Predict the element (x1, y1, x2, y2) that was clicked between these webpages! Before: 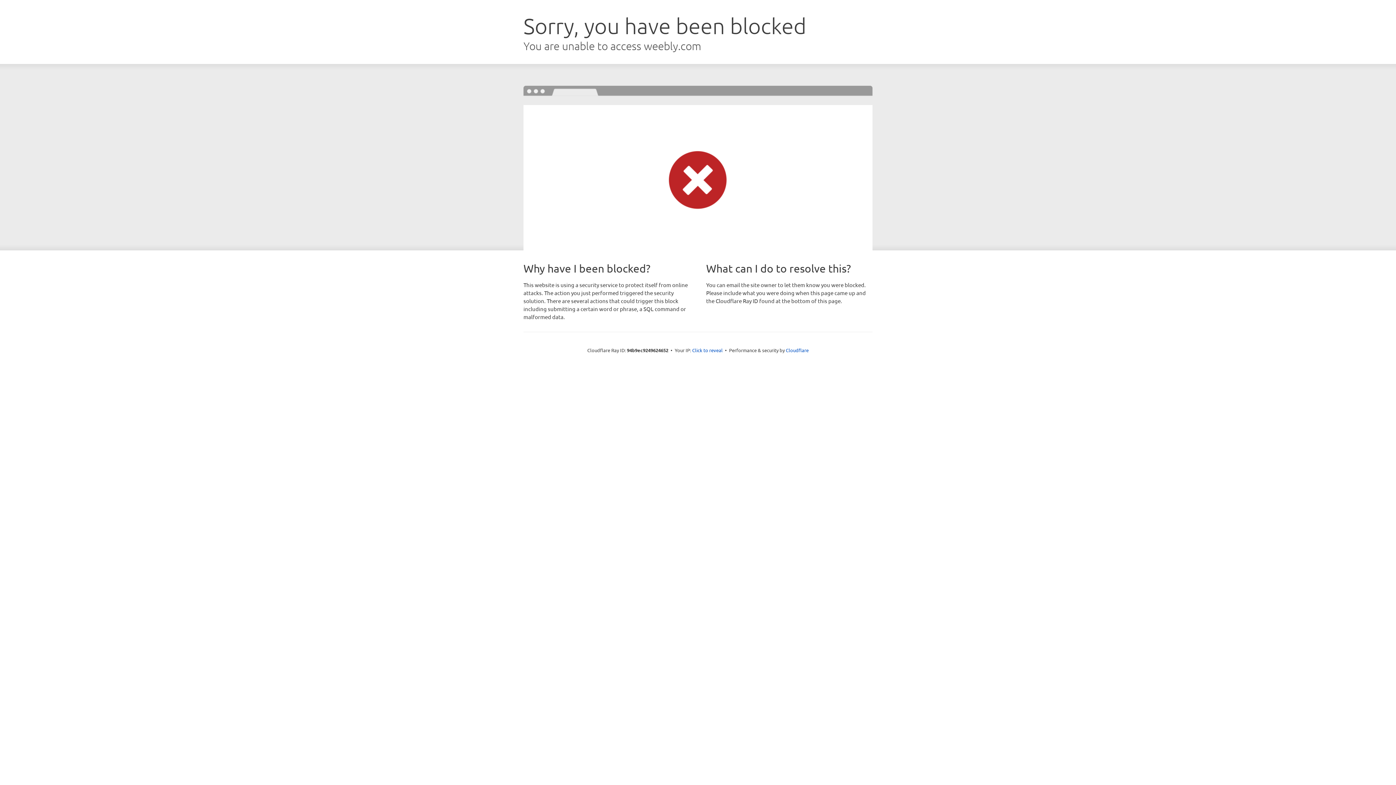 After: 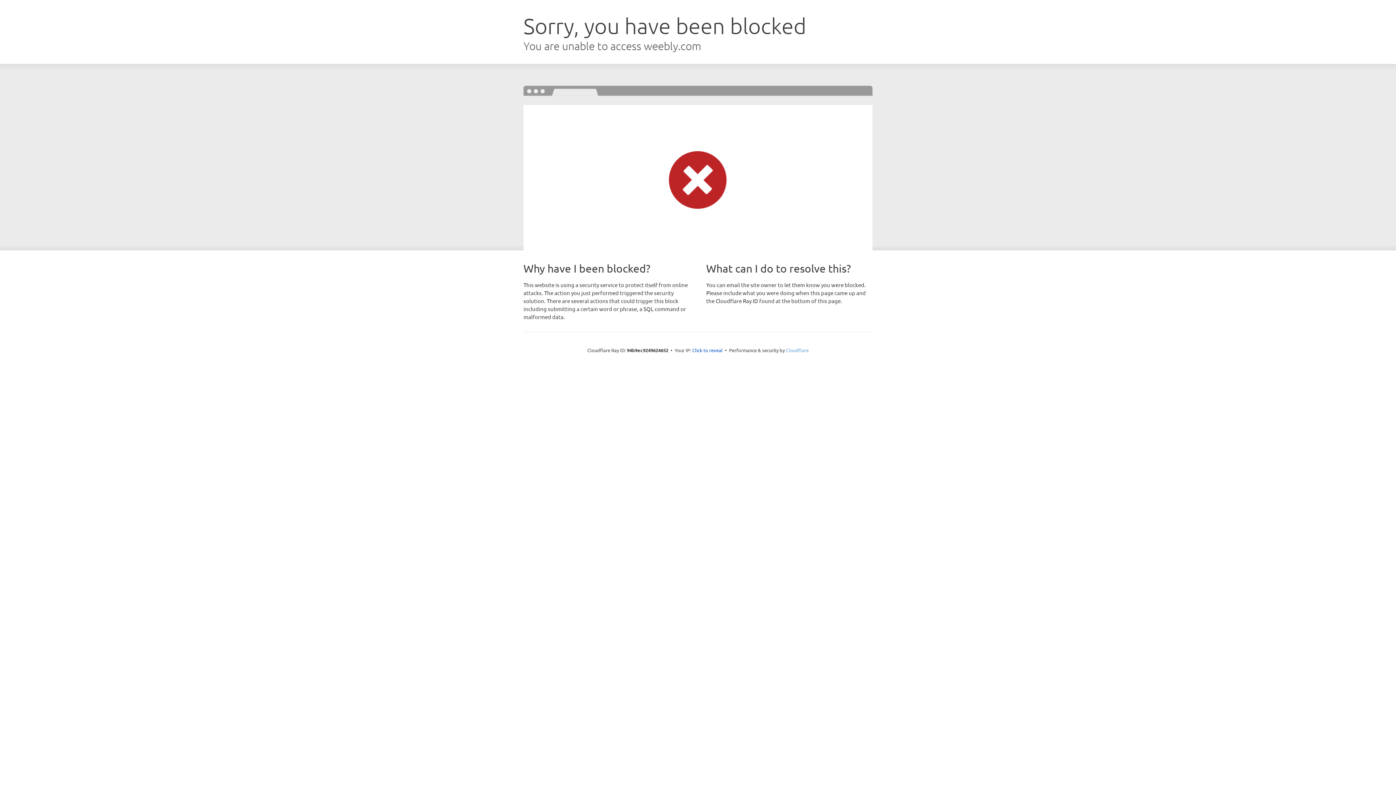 Action: bbox: (786, 347, 808, 353) label: Cloudflare